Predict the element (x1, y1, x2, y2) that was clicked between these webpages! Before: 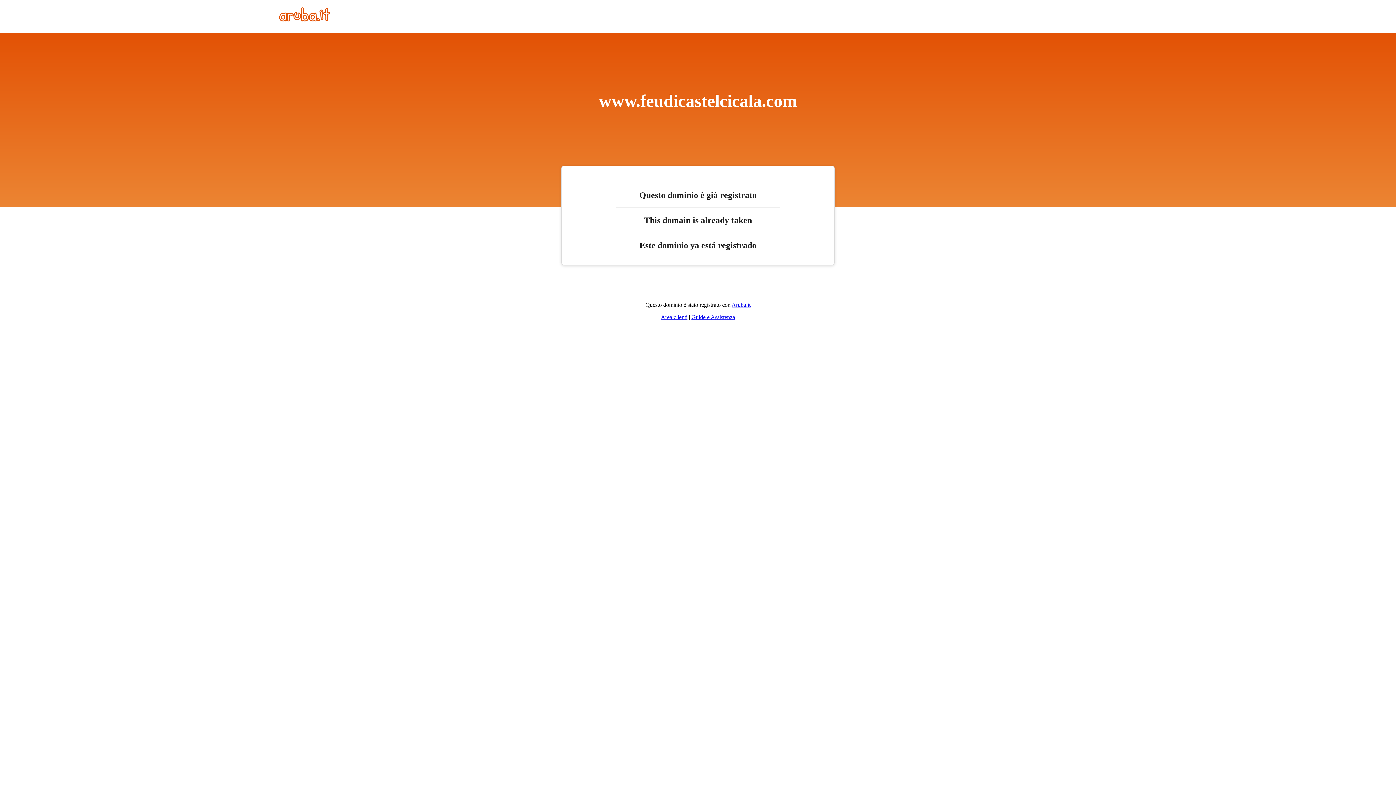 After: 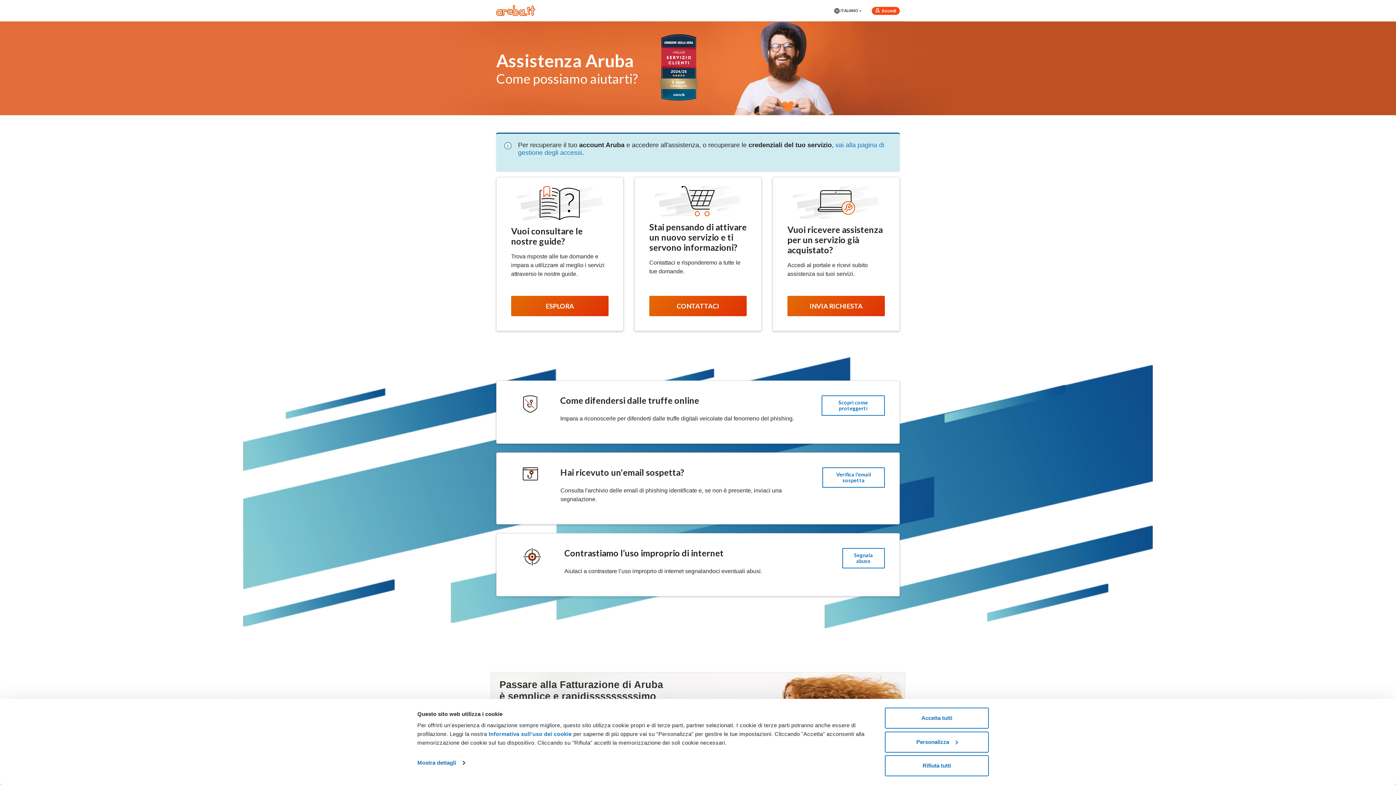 Action: bbox: (691, 314, 735, 320) label: Guide e Assistenza